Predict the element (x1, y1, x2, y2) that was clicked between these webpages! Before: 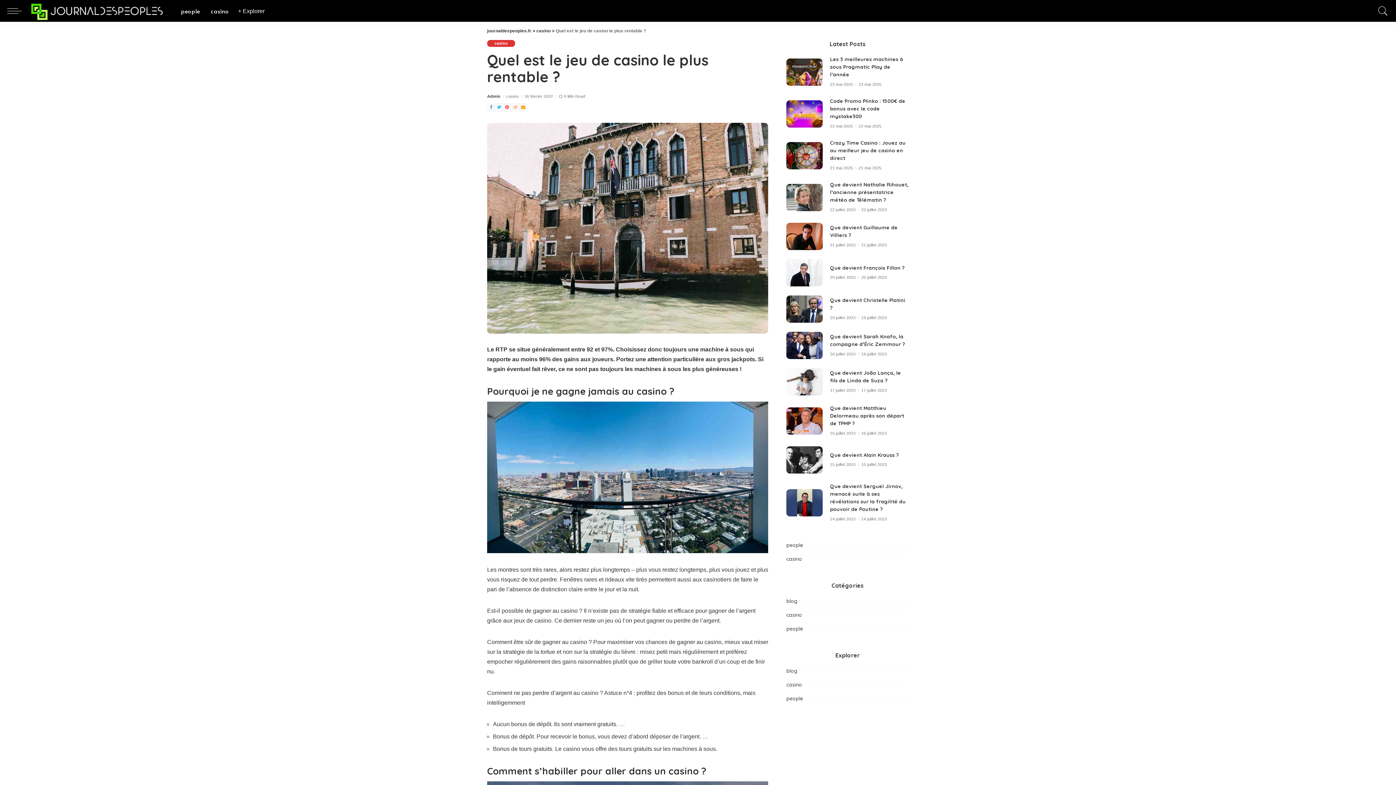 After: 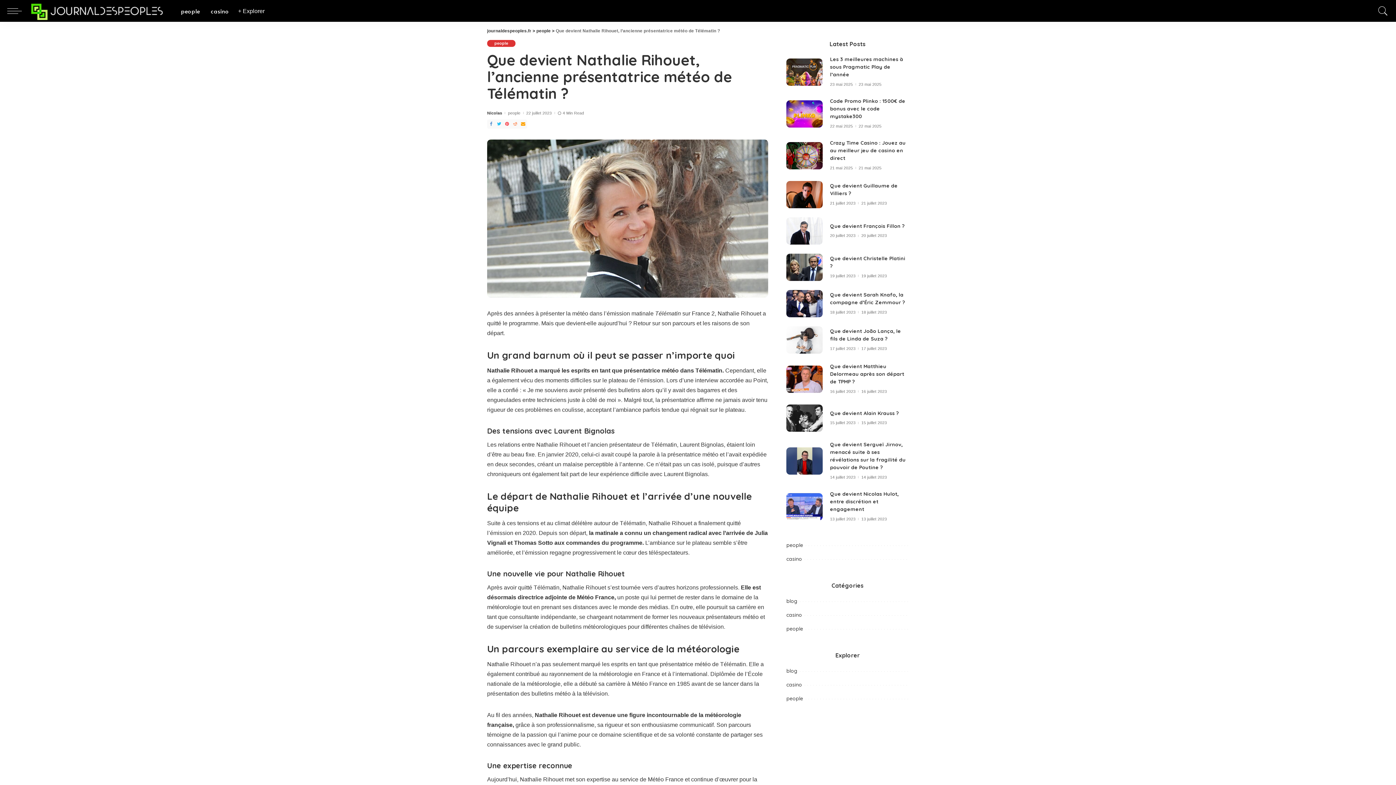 Action: bbox: (786, 183, 823, 211)